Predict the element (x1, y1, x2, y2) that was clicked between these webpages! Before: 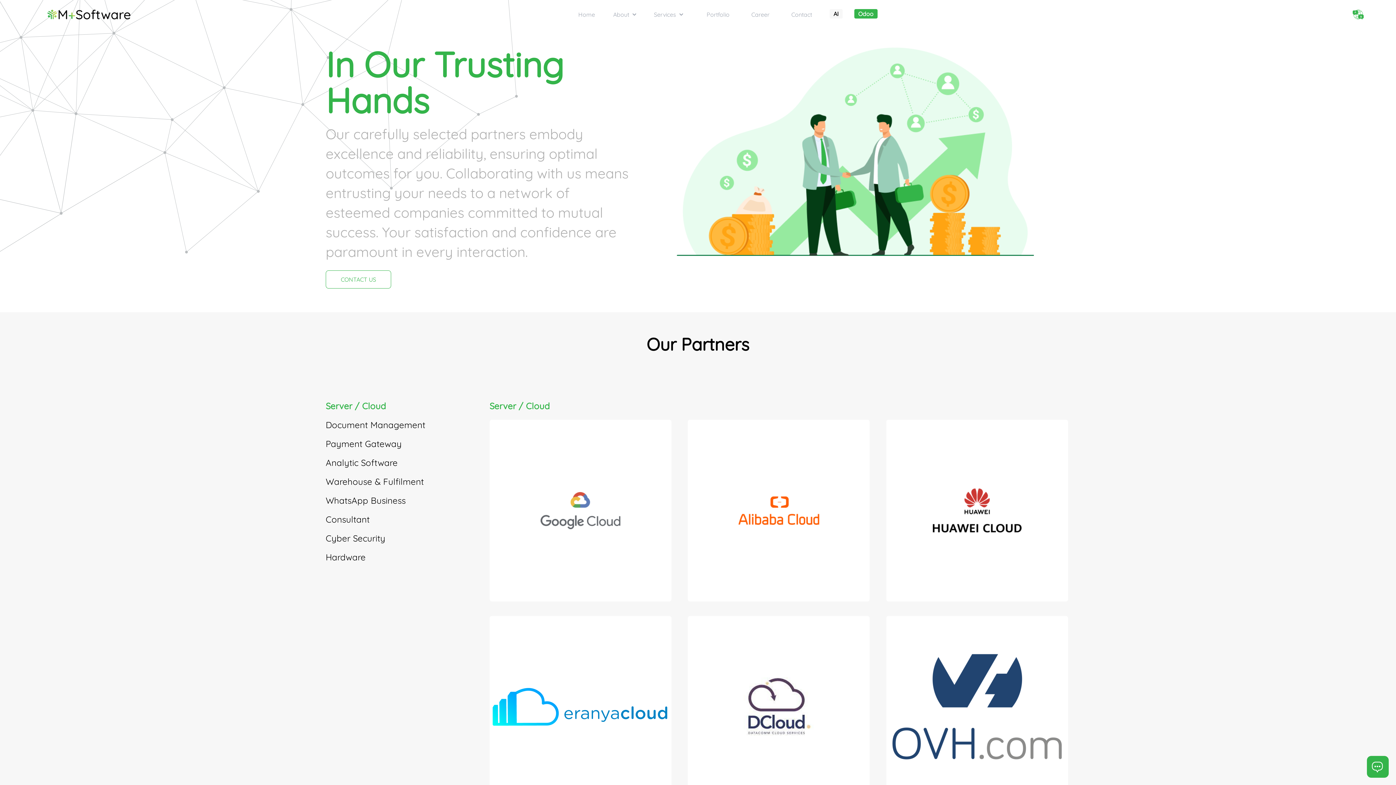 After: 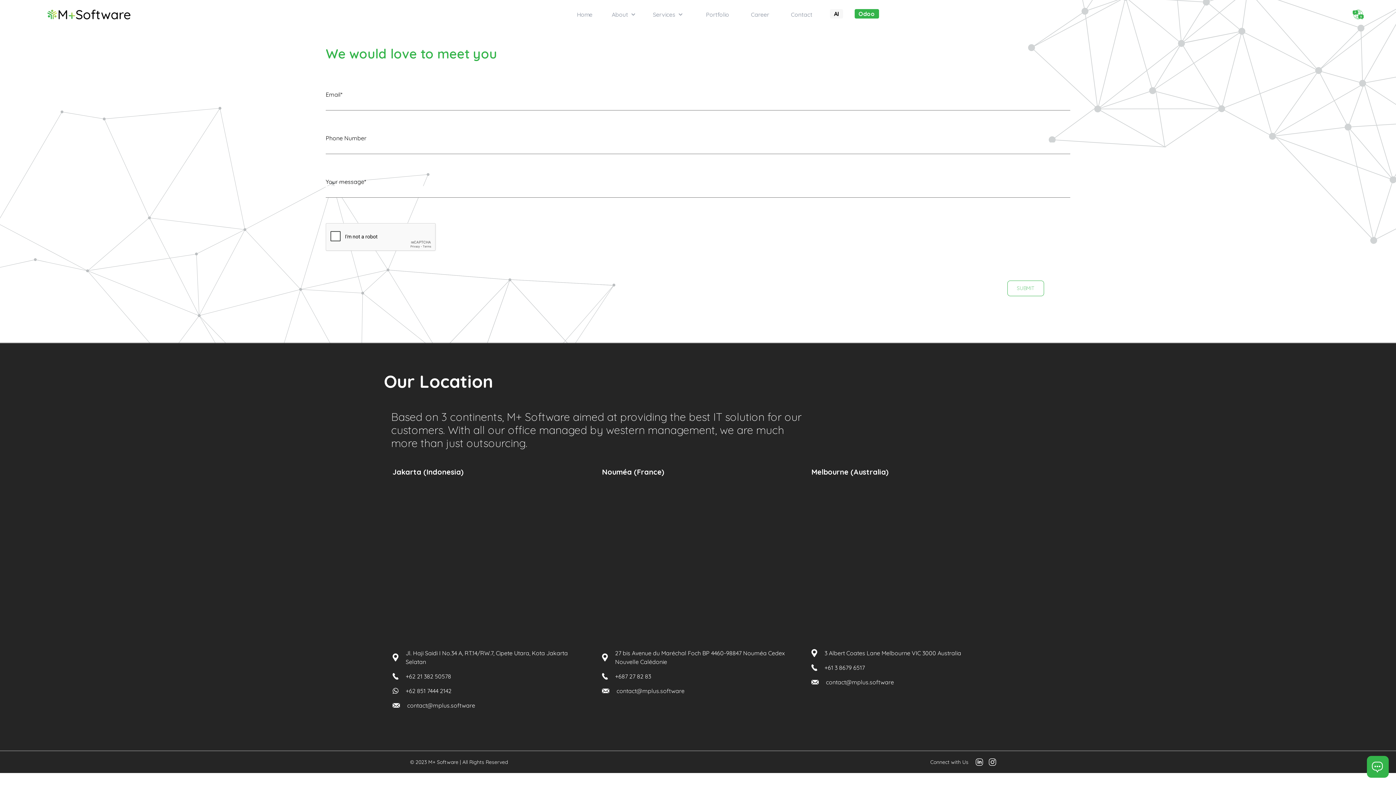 Action: bbox: (787, 7, 818, 21) label: Contact